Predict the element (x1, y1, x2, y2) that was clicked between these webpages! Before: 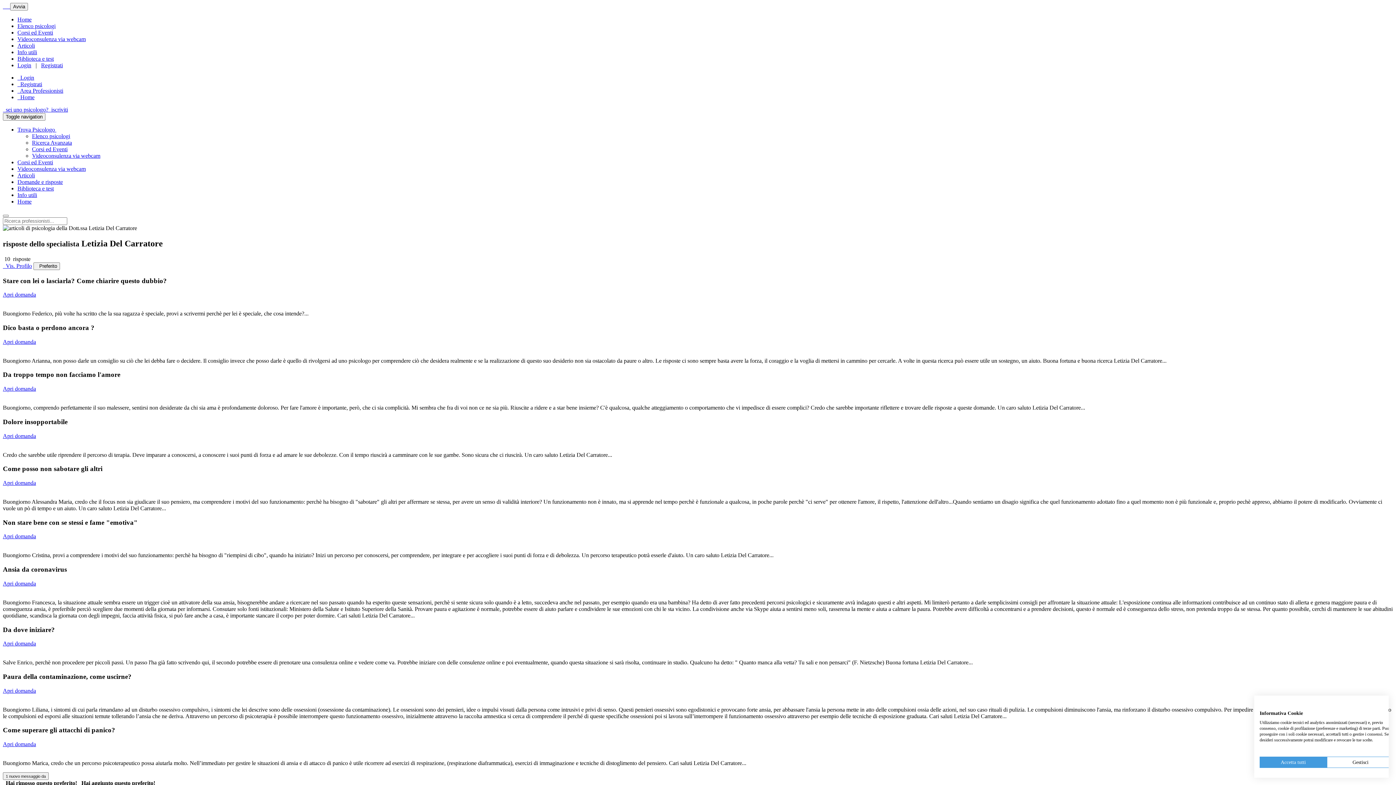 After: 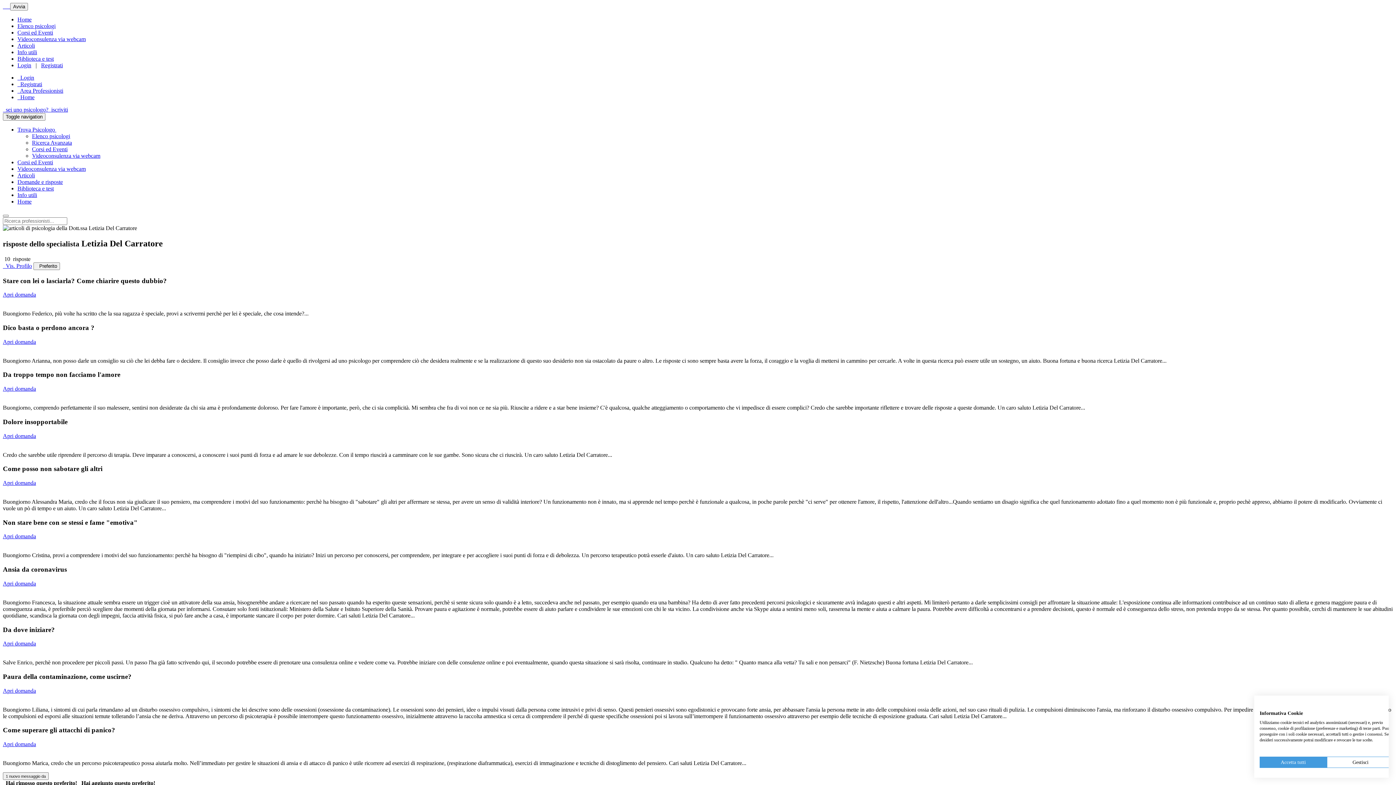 Action: label: Apri domanda bbox: (2, 385, 36, 392)